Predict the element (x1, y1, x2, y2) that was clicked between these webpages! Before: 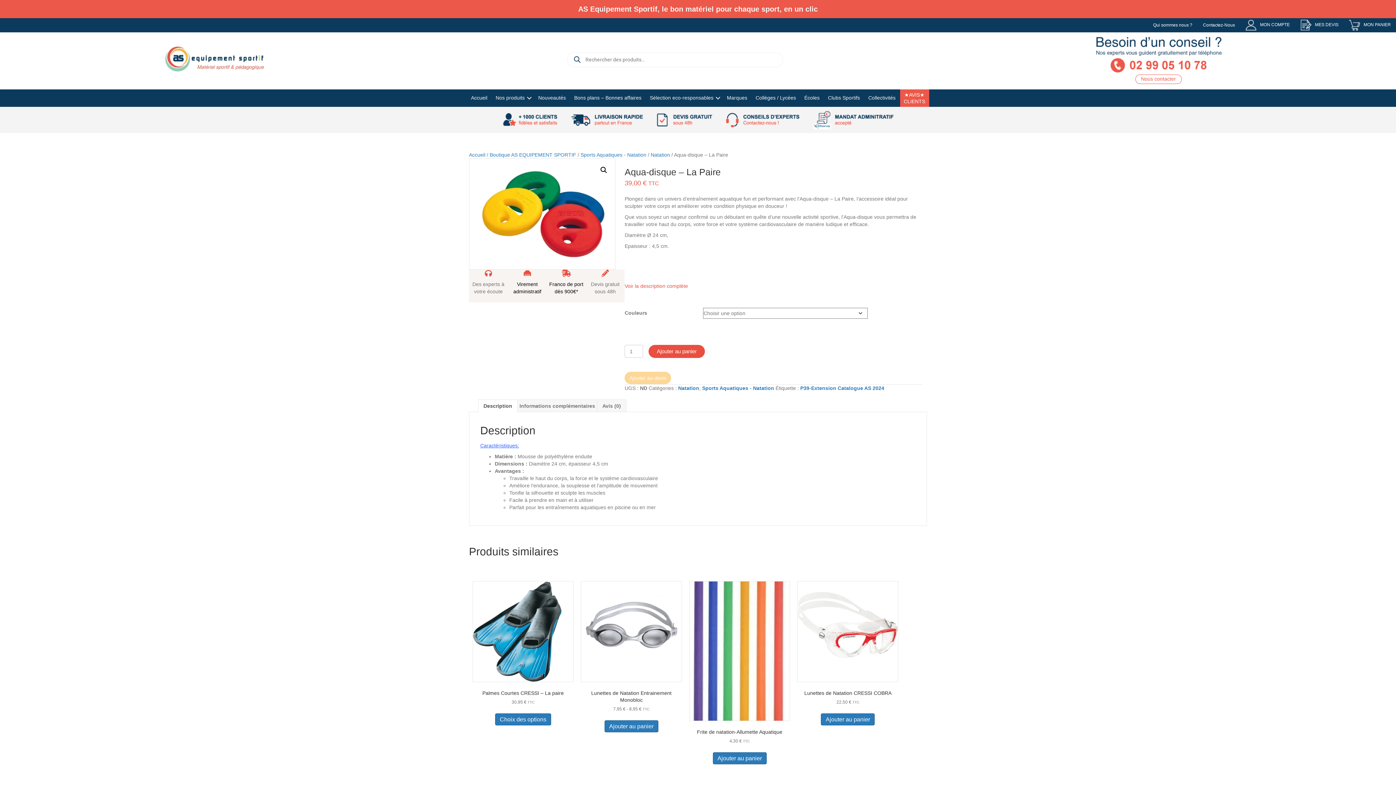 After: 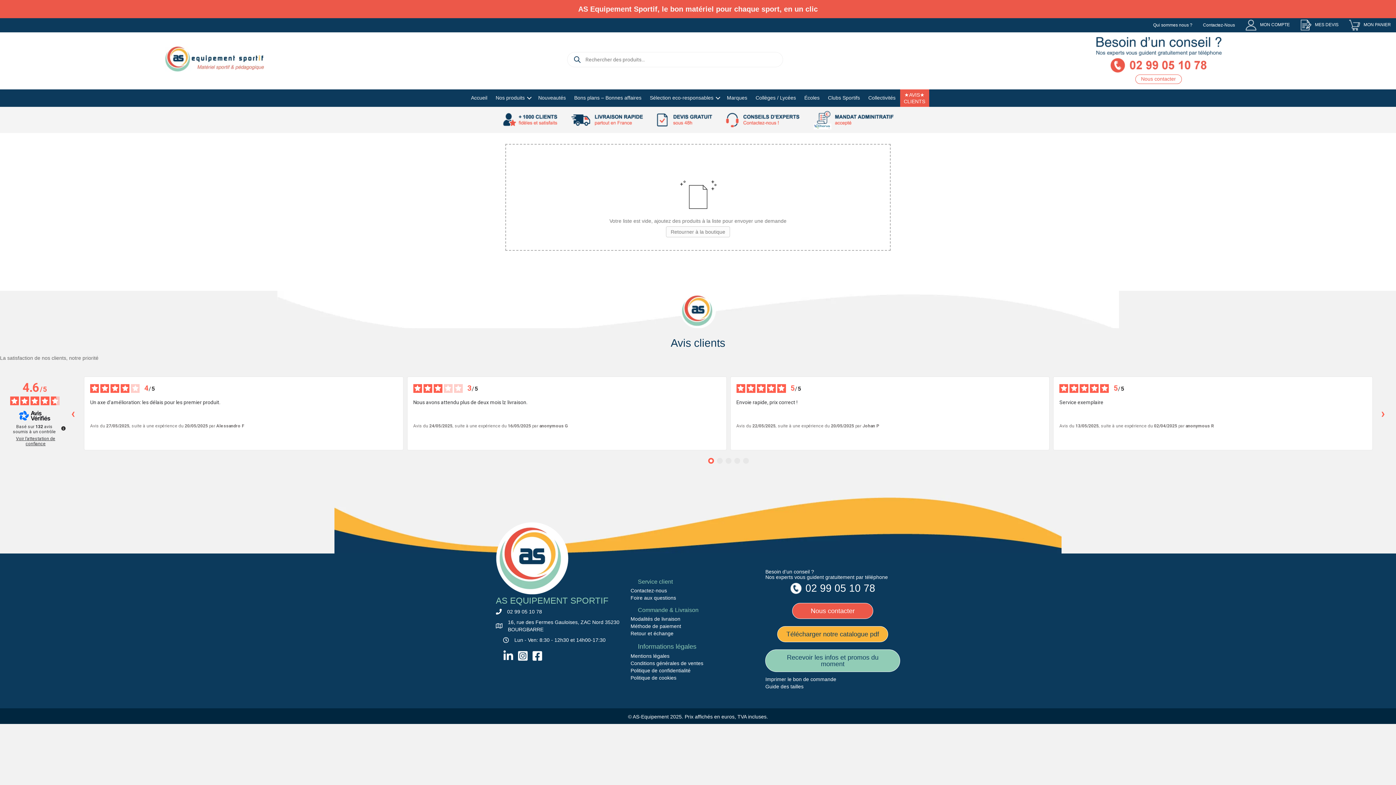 Action: bbox: (1295, 18, 1344, 32) label: MES DEVIS